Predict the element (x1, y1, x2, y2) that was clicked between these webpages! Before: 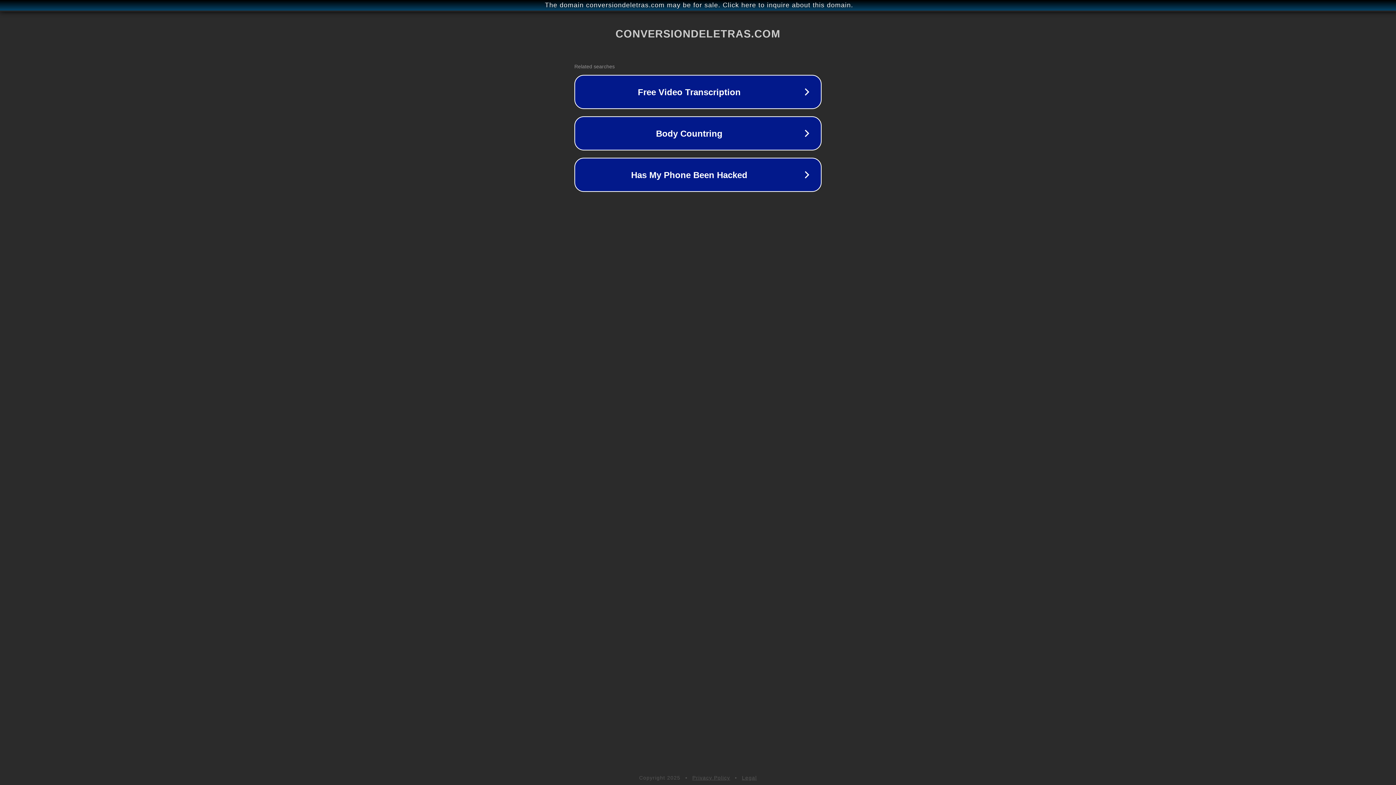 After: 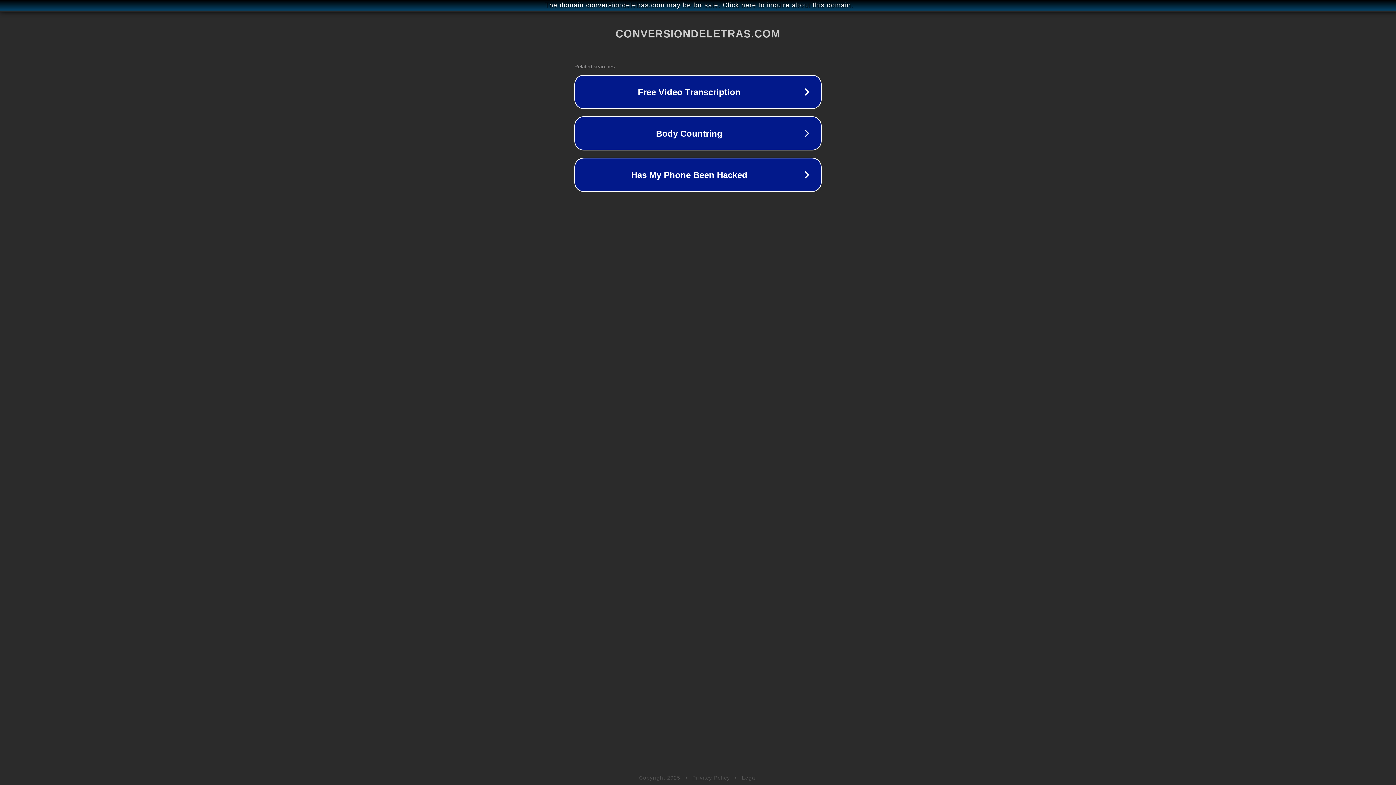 Action: bbox: (742, 775, 757, 781) label: Legal